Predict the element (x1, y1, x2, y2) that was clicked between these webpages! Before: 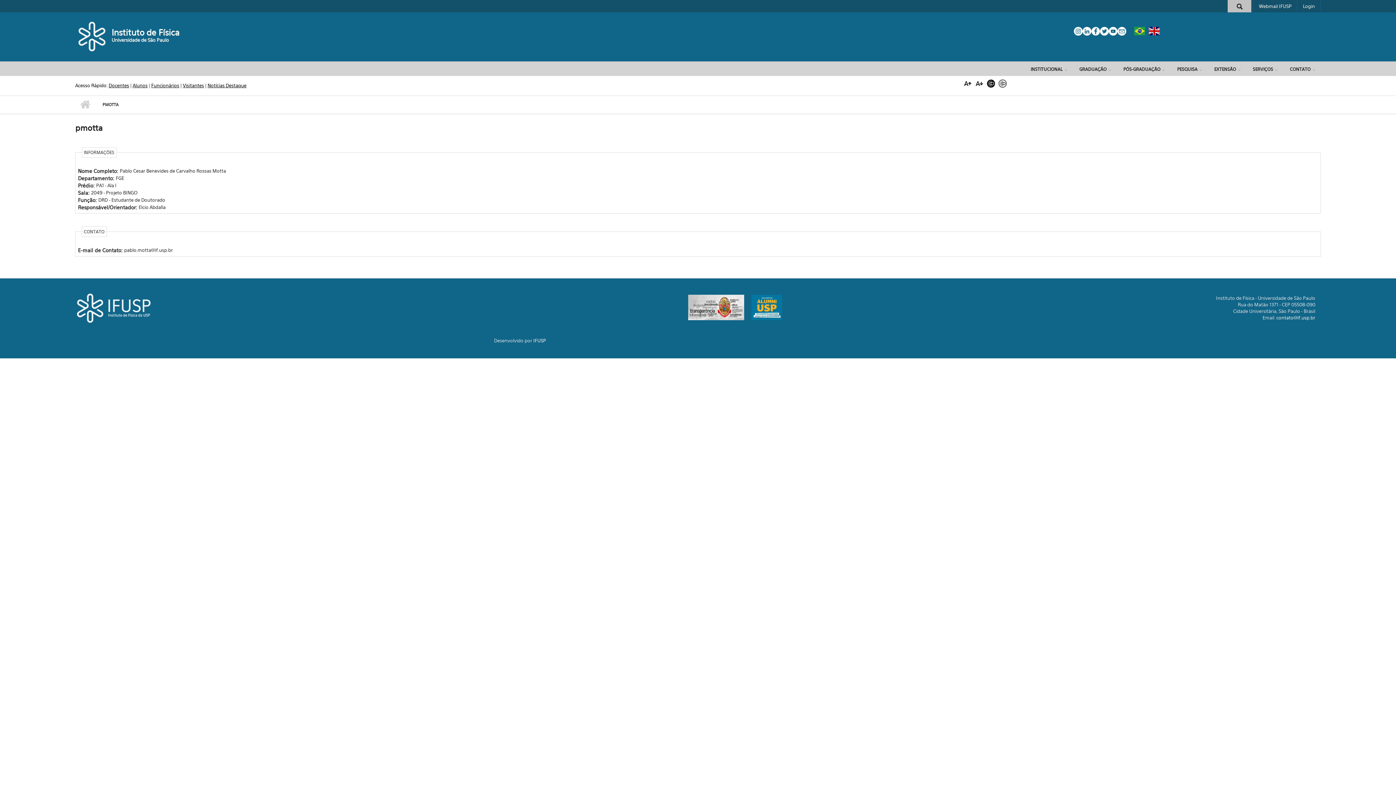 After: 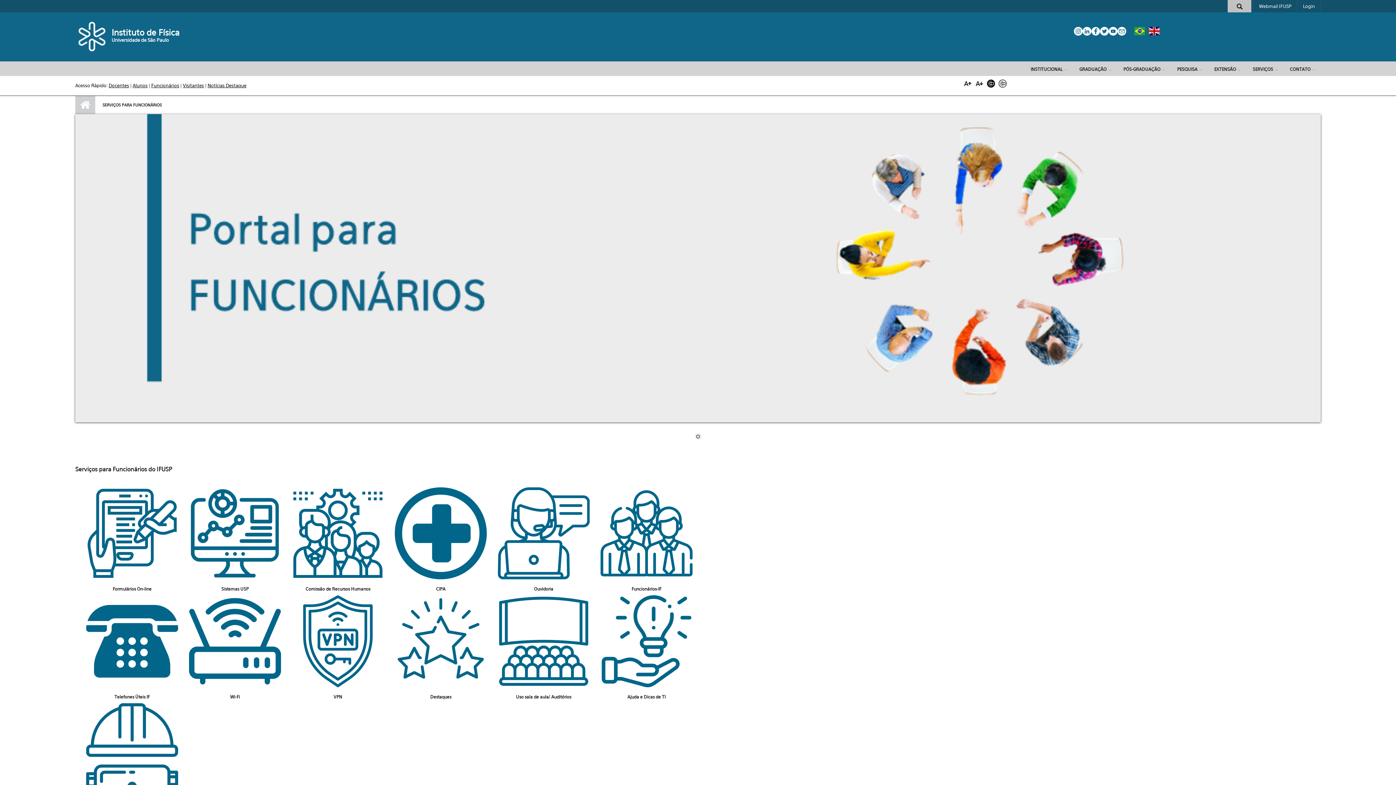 Action: label: Funcionários bbox: (151, 82, 179, 88)